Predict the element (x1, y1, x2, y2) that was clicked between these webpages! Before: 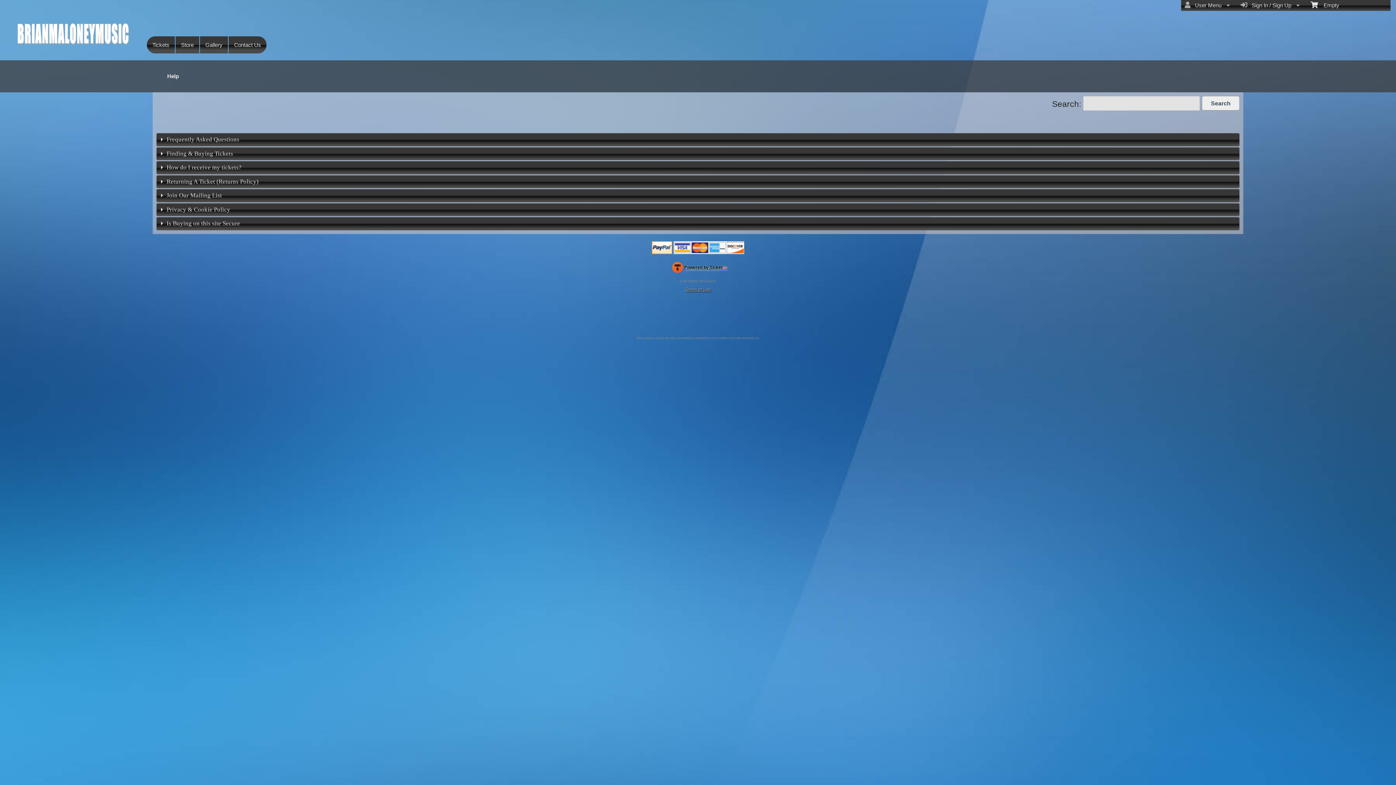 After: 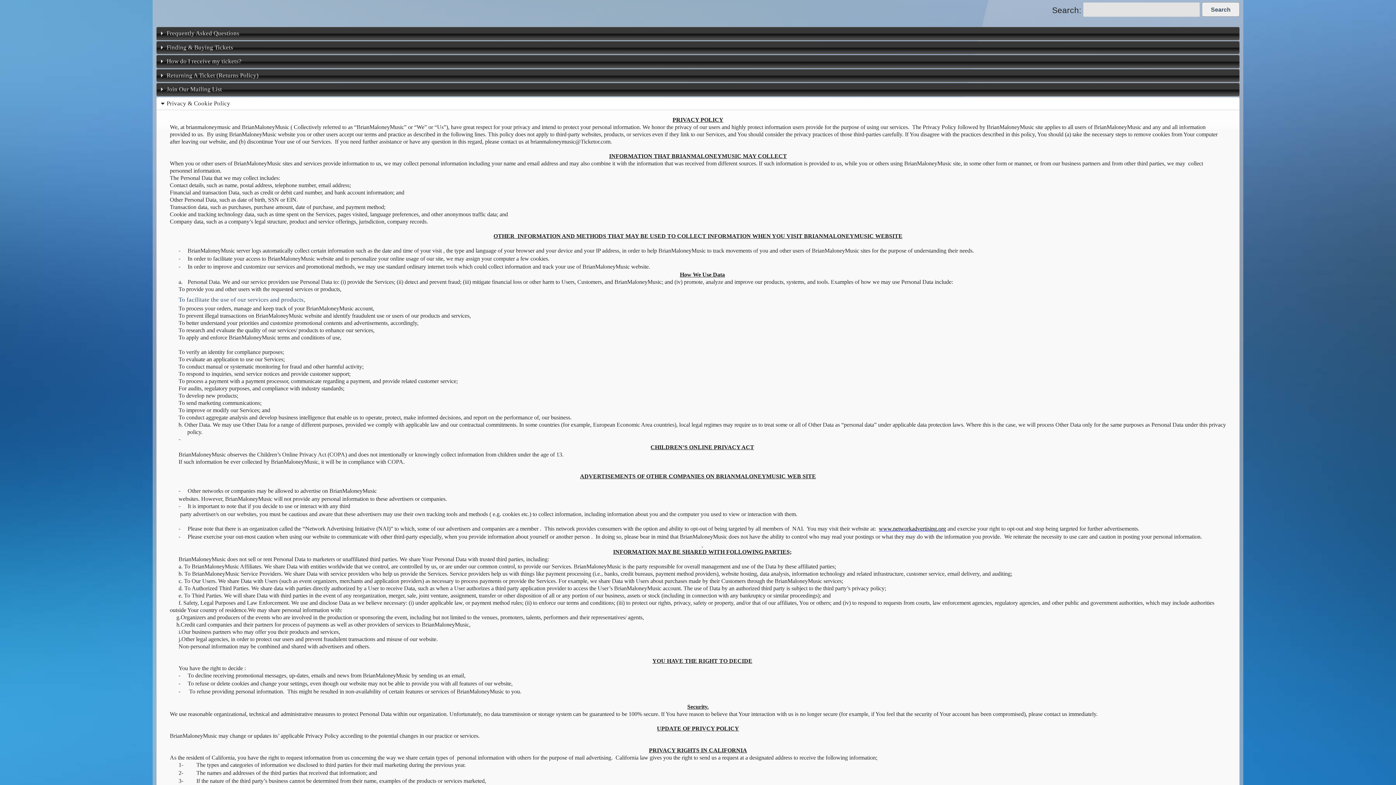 Action: bbox: (166, 206, 230, 213) label: Privacy & Cookie Policy